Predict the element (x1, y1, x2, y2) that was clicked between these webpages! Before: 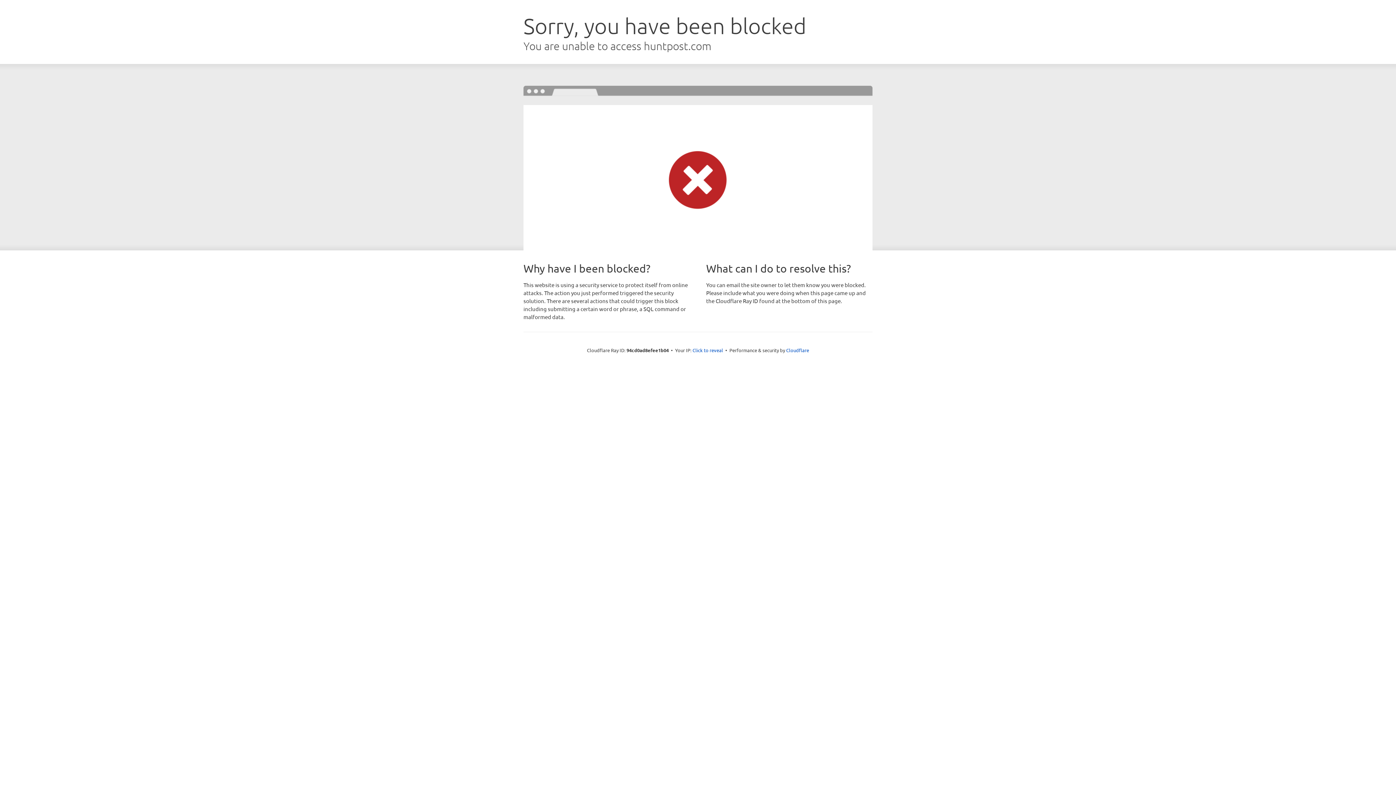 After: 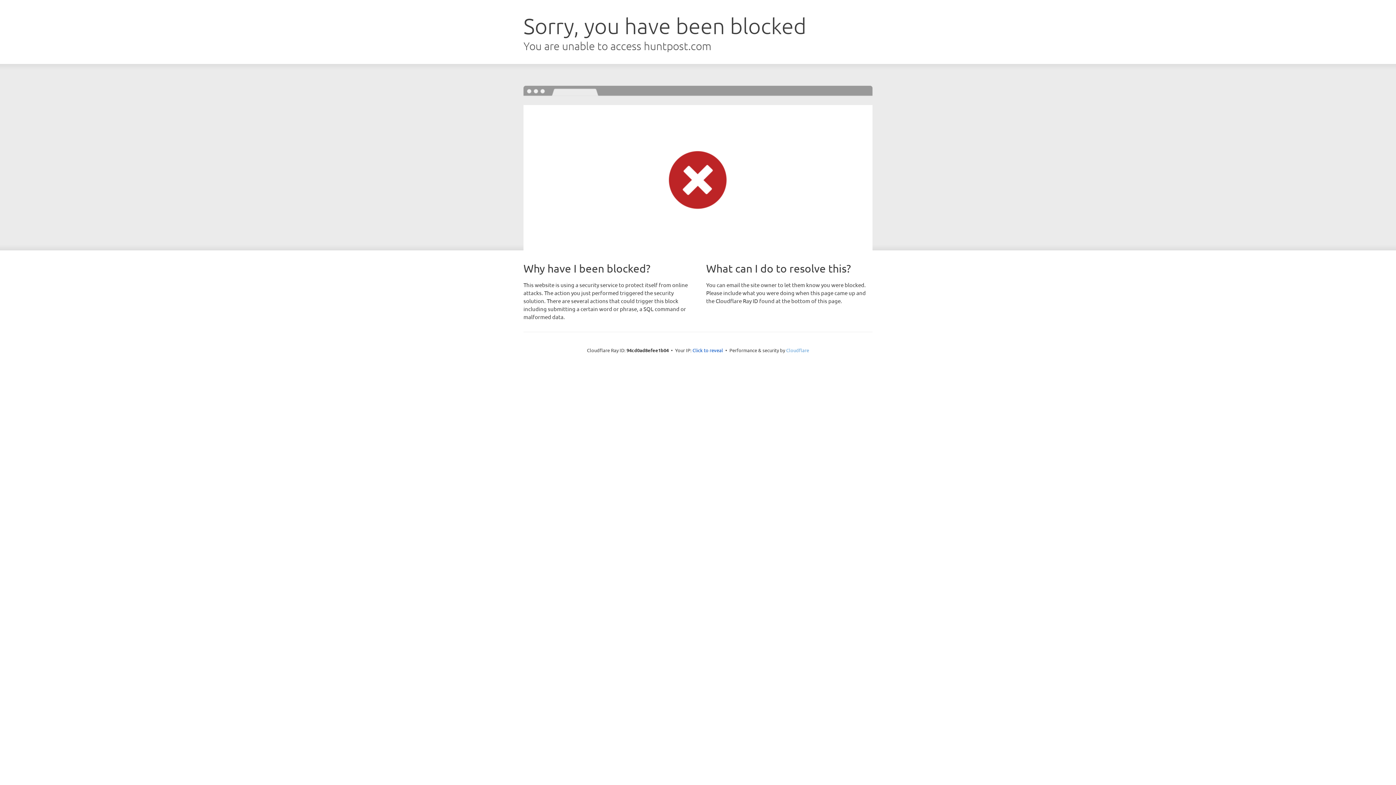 Action: bbox: (786, 347, 809, 353) label: Cloudflare